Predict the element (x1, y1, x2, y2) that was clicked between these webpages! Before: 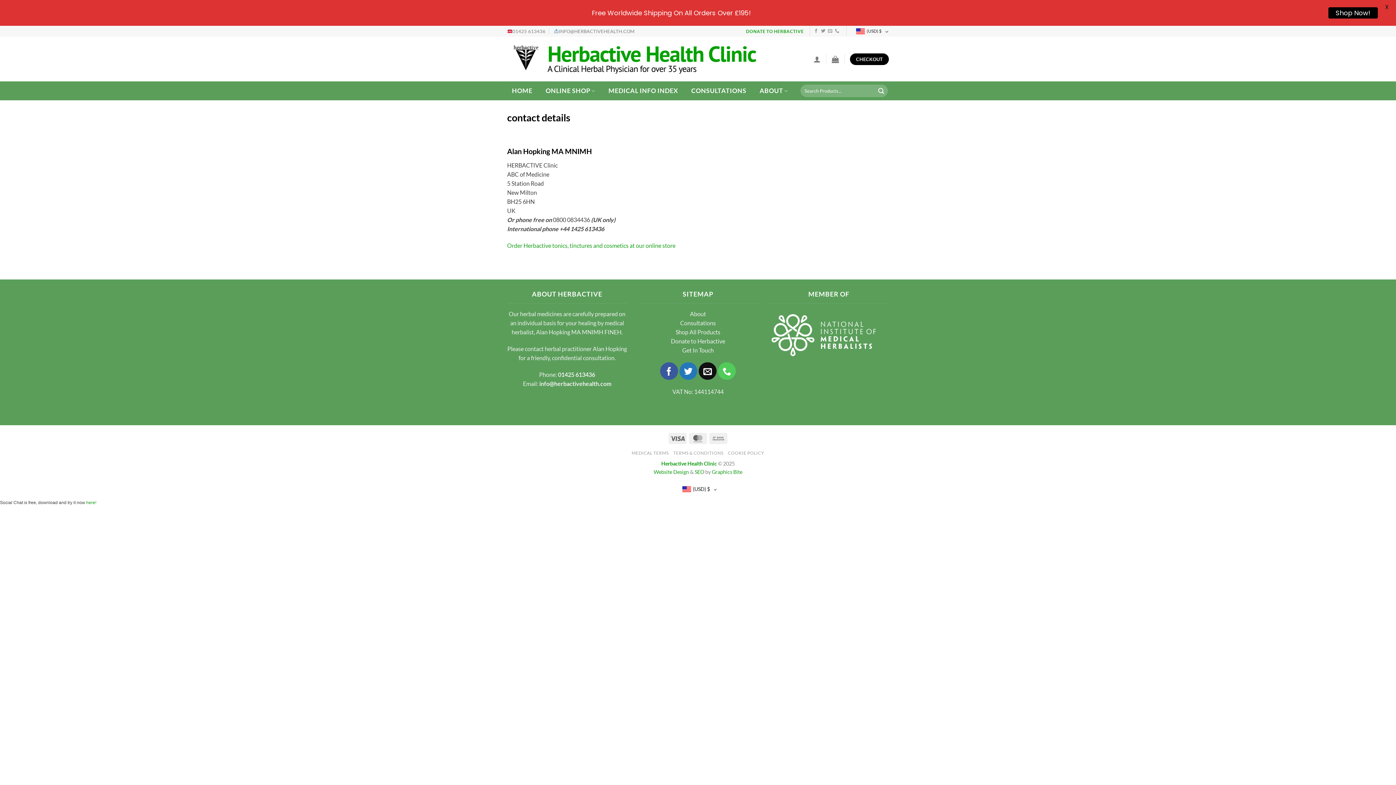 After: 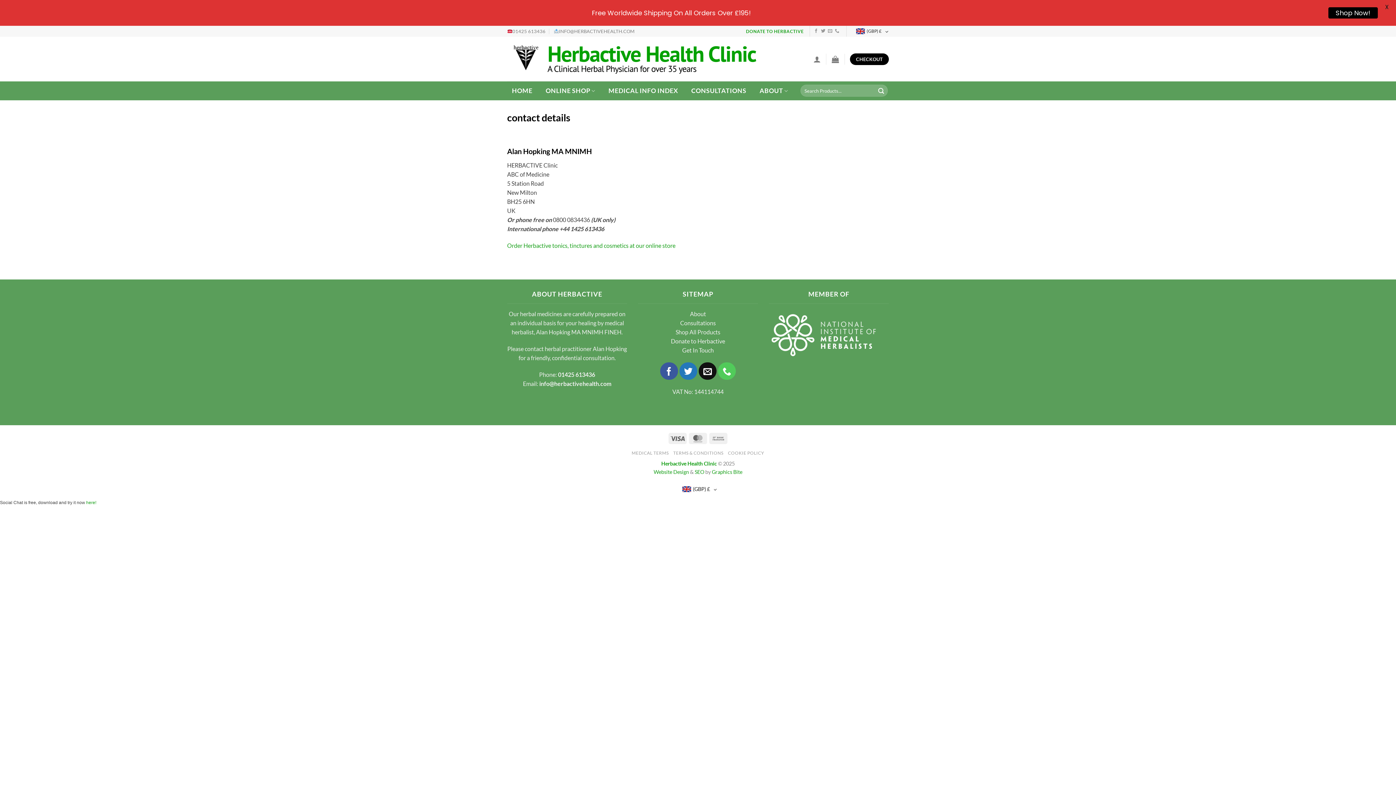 Action: label: Get In Touch bbox: (682, 346, 714, 353)